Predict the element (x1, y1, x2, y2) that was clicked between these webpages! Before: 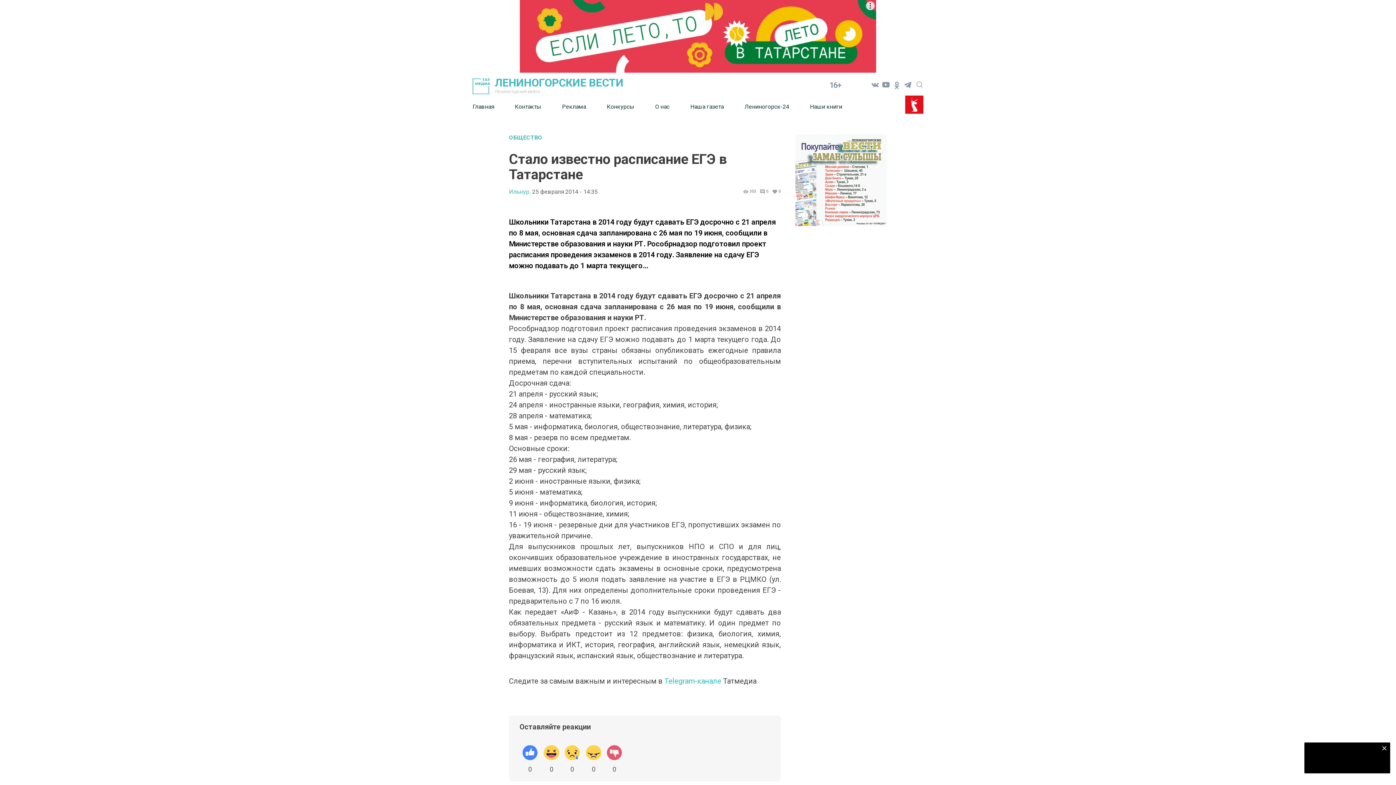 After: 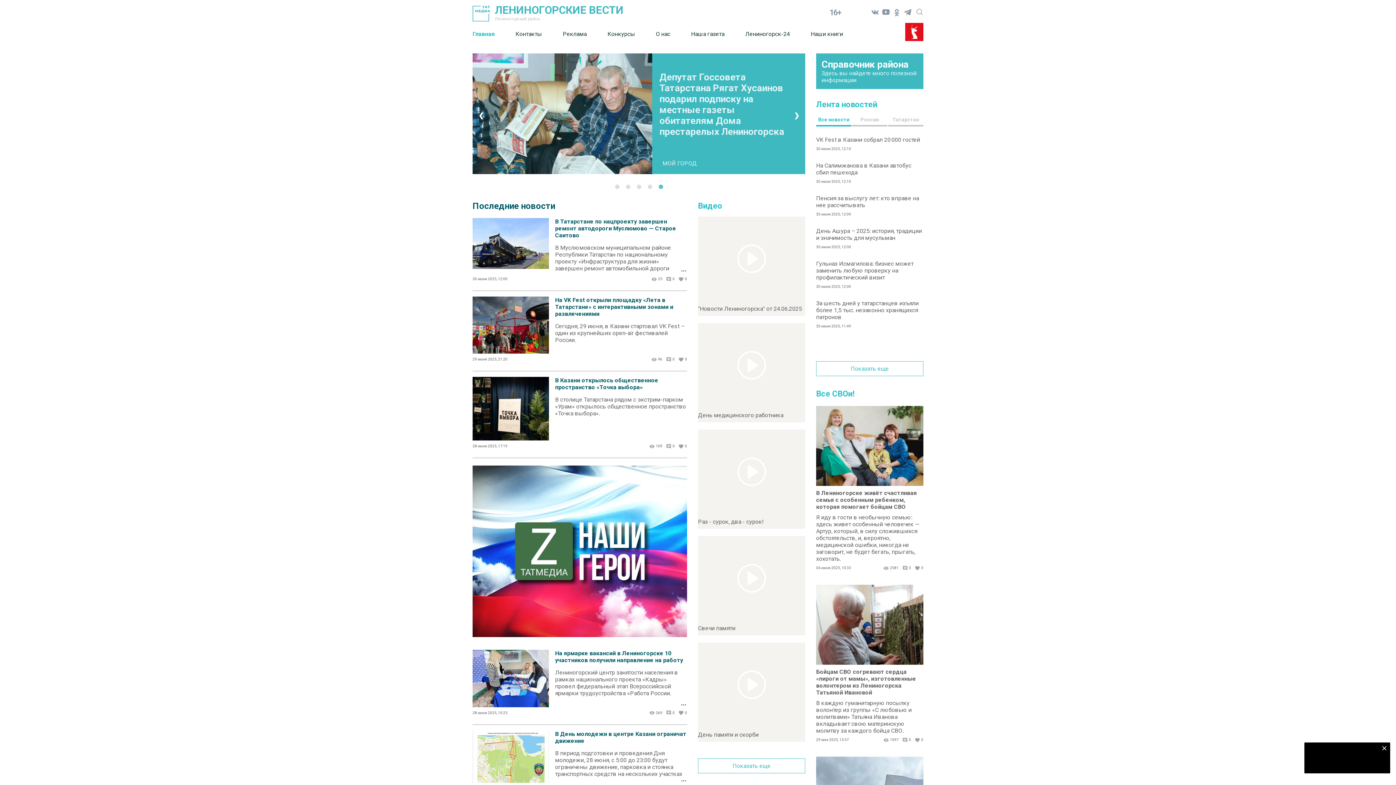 Action: label: ЛЕНИНОГОРСКИЕ ВЕСТИ

Лениногорский район bbox: (472, 76, 819, 94)